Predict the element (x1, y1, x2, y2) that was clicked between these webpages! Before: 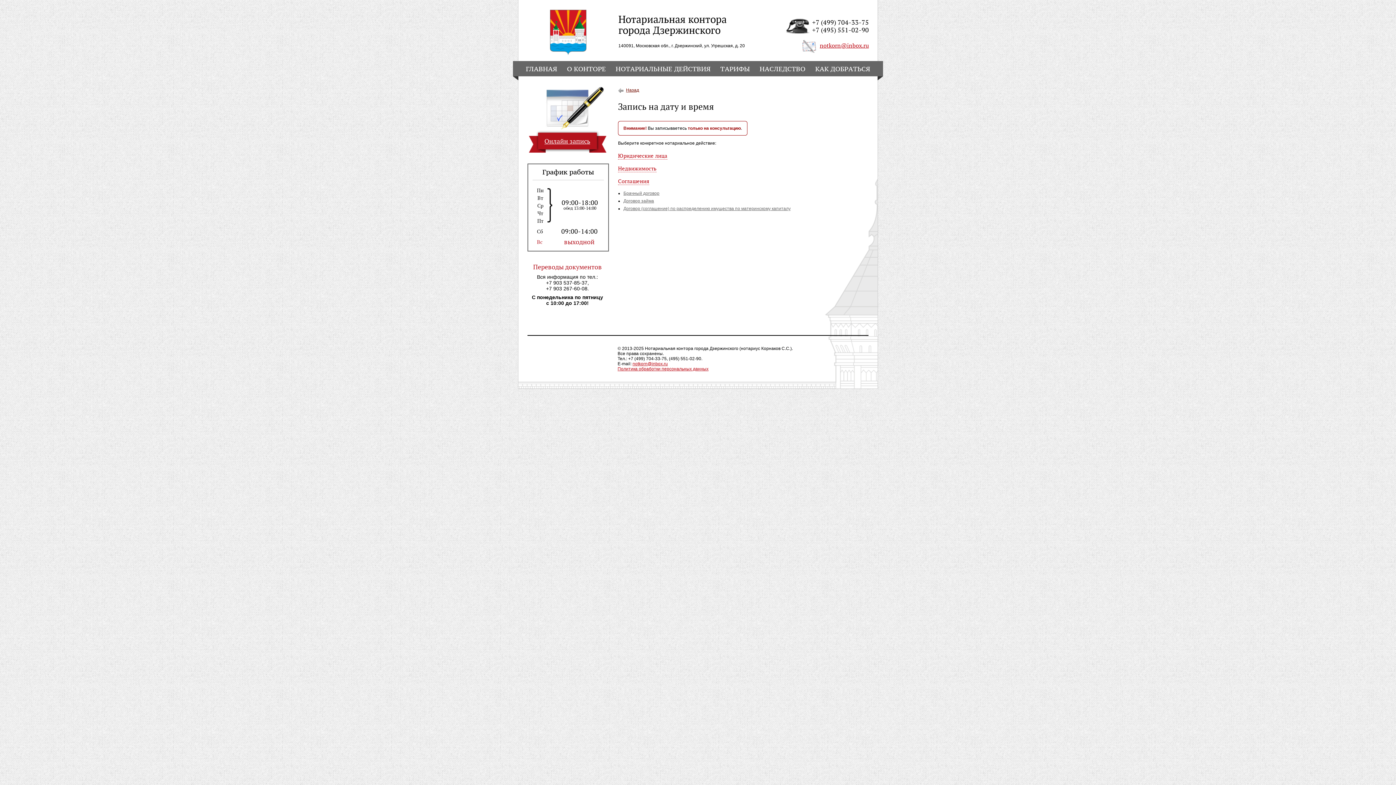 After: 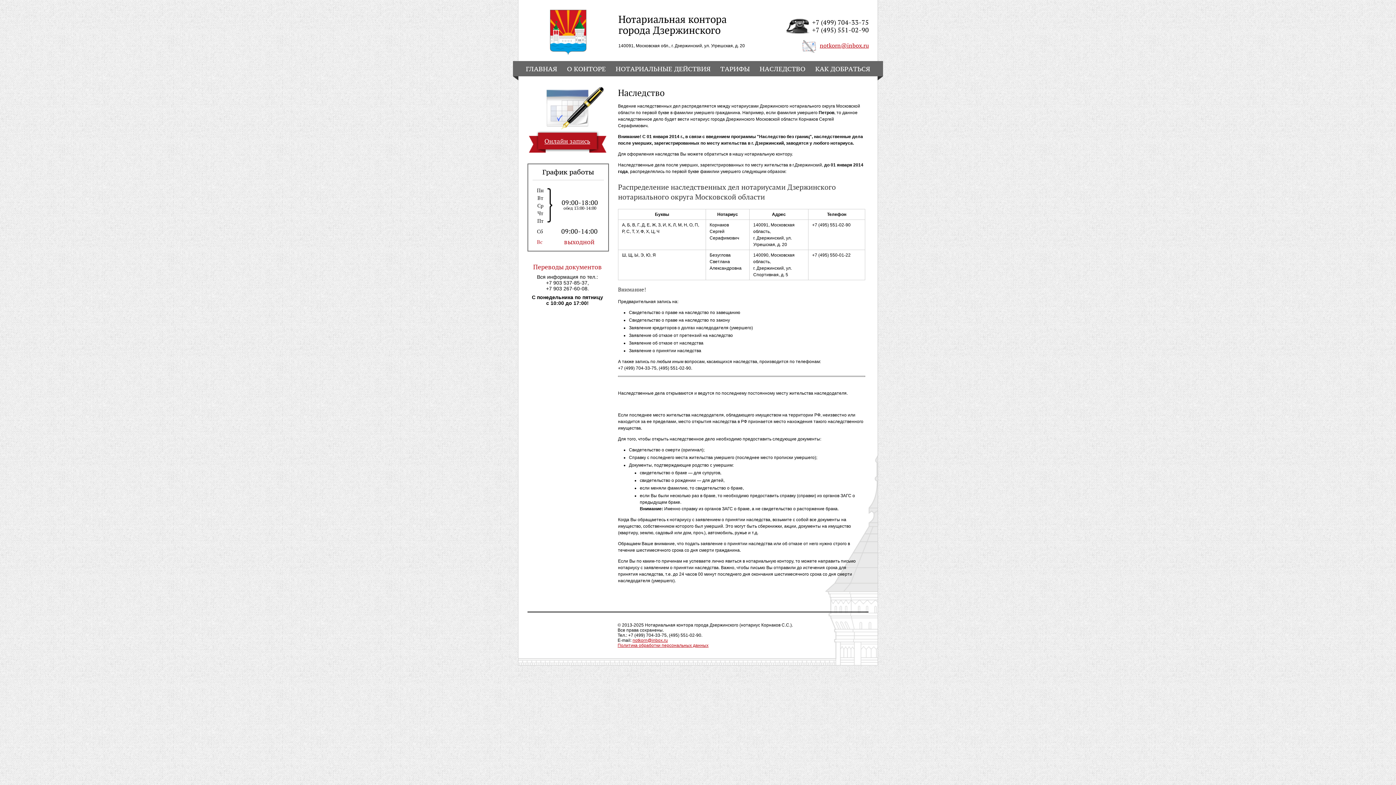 Action: label: НАСЛЕДСТВО bbox: (759, 64, 805, 73)